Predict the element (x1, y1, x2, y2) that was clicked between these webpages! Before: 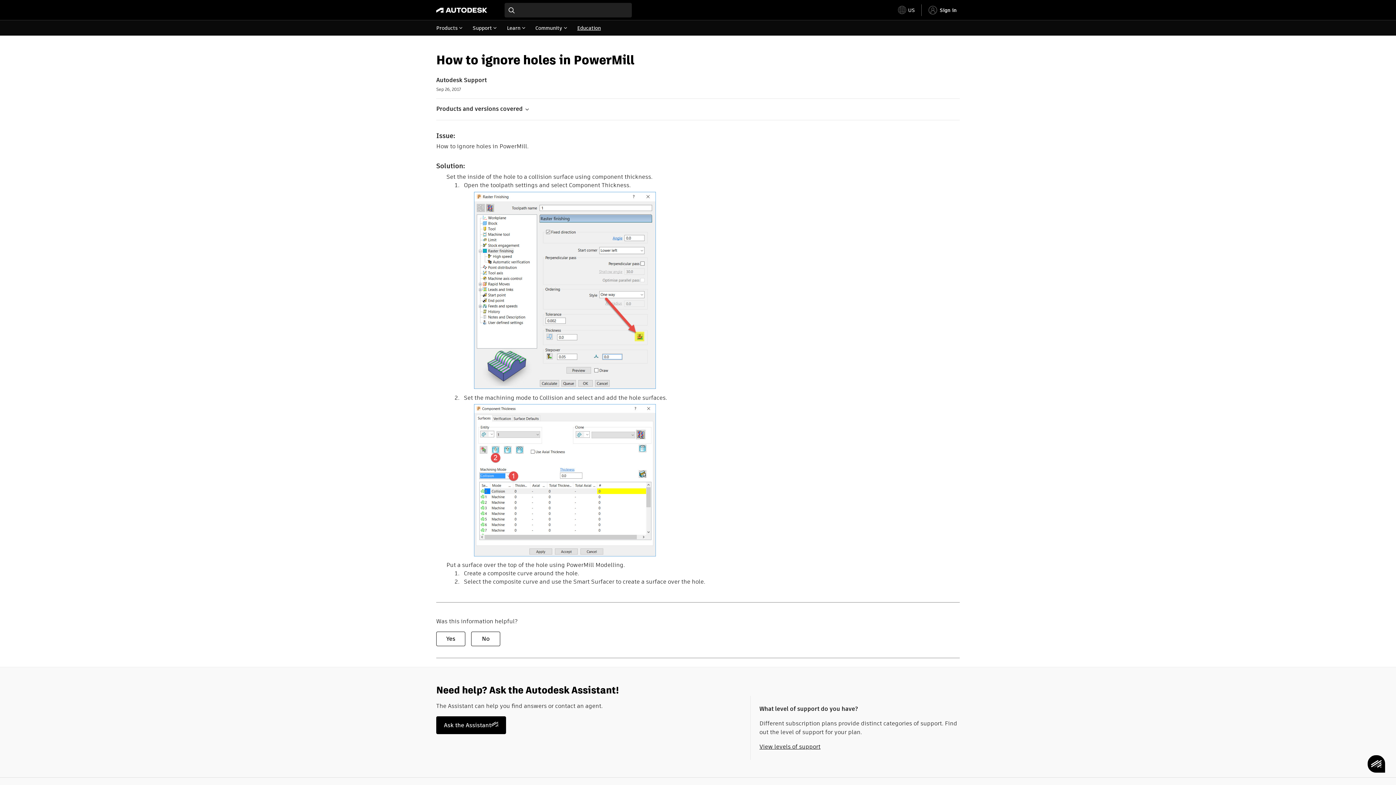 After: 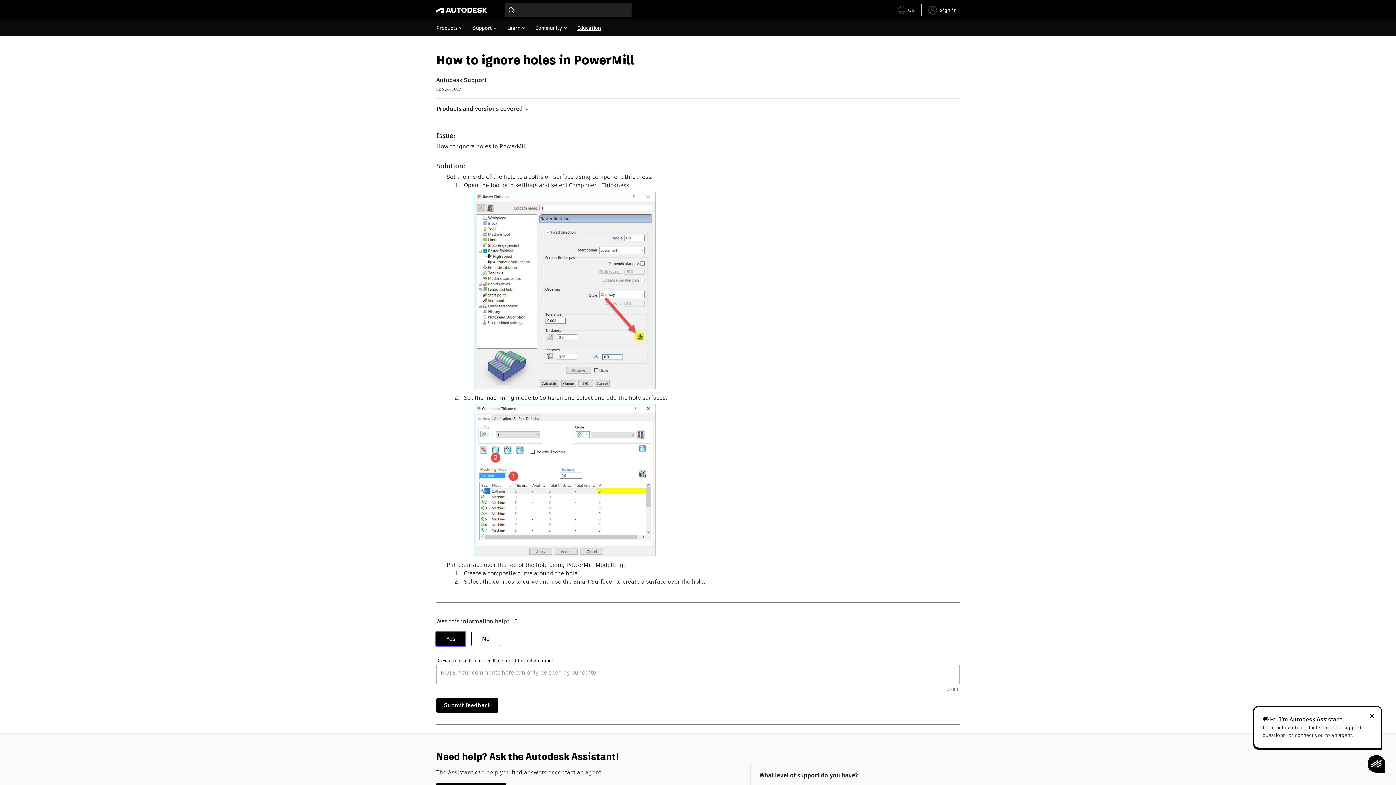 Action: label: Yes bbox: (436, 632, 465, 646)